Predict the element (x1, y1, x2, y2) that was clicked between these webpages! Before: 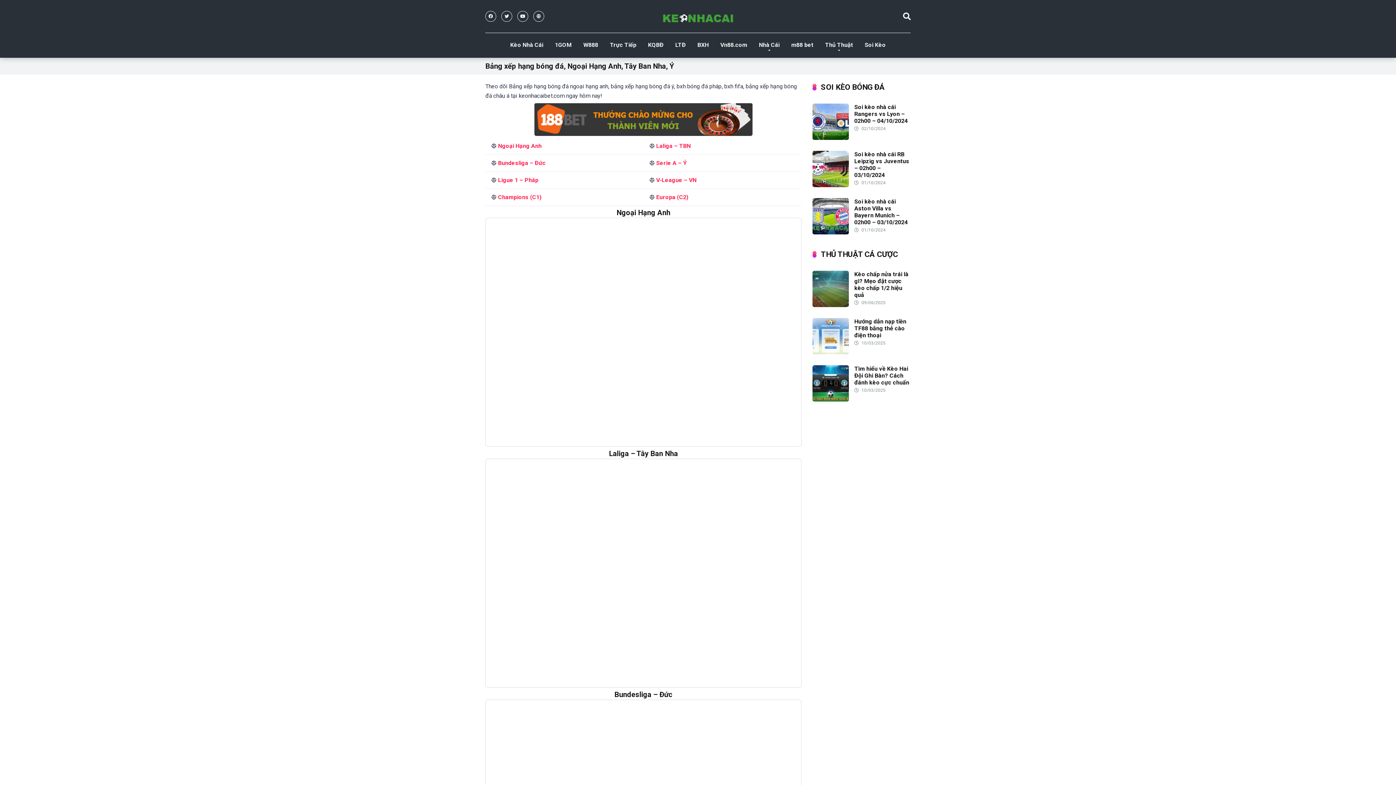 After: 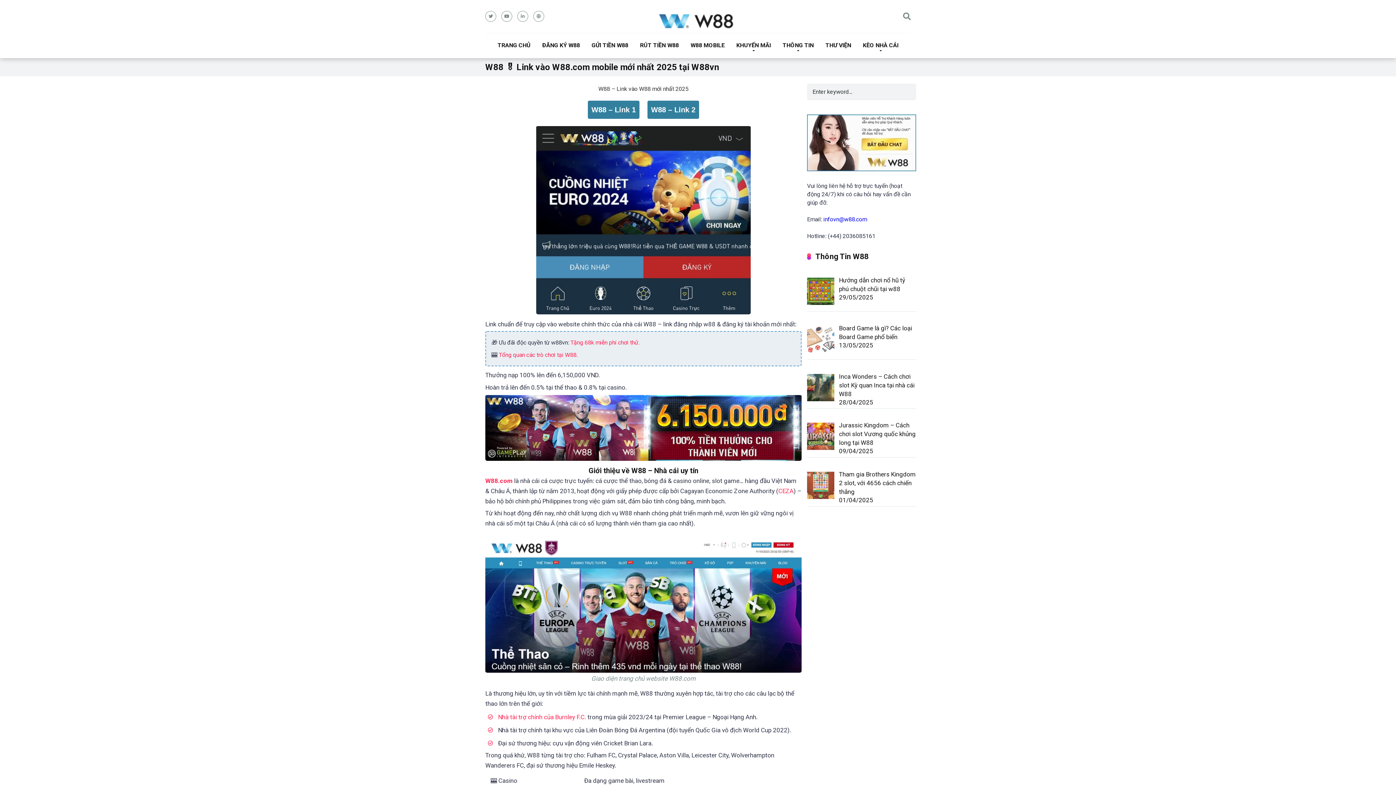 Action: bbox: (577, 33, 604, 57) label: W888